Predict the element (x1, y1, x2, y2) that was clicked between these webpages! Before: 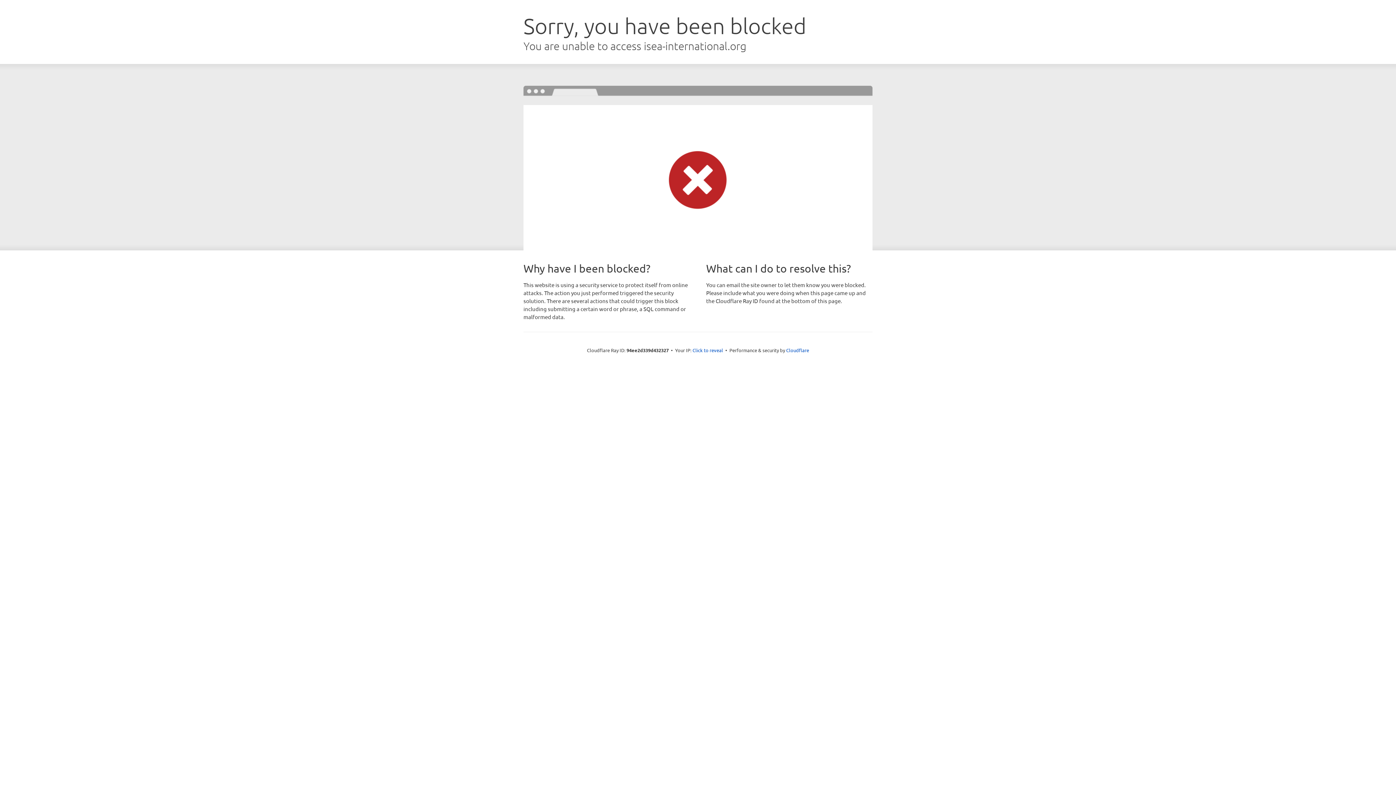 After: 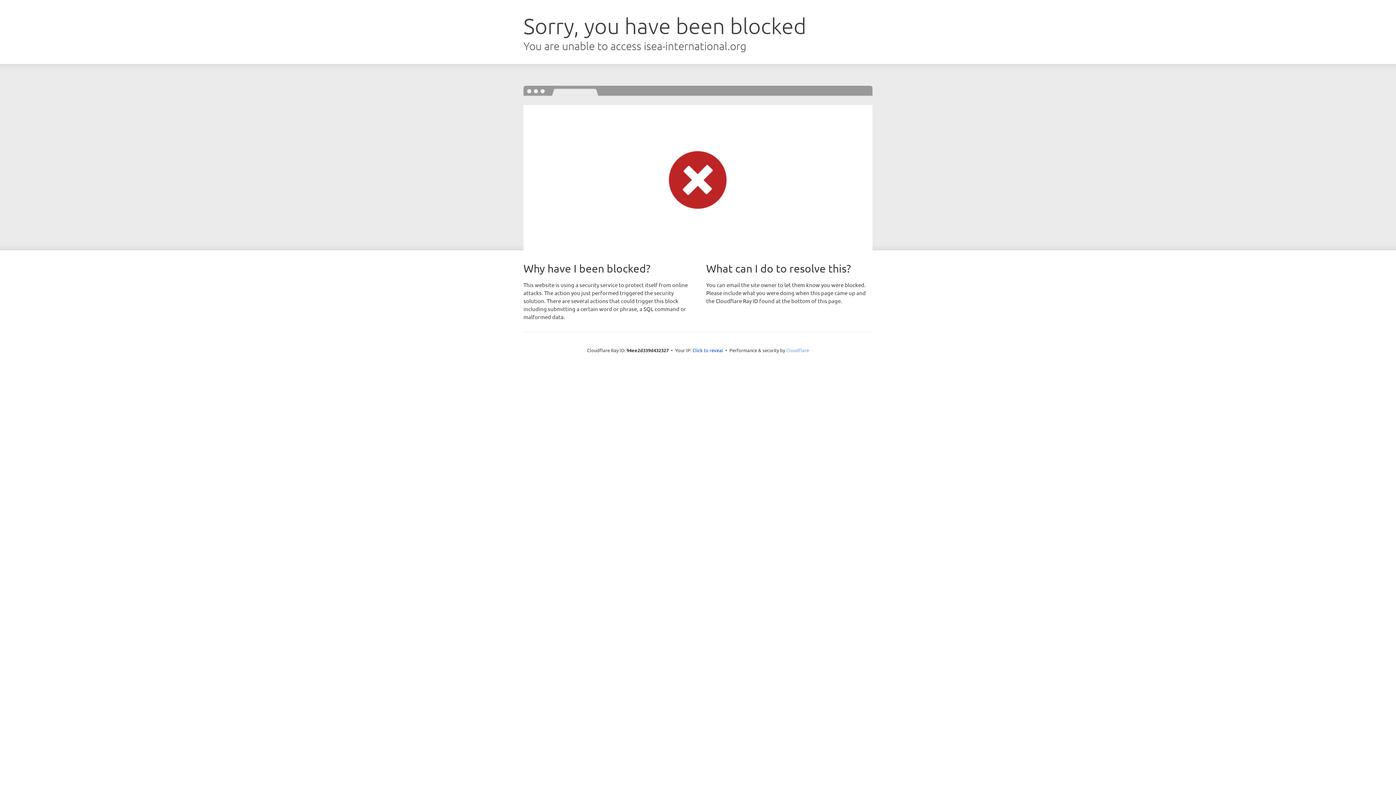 Action: bbox: (786, 347, 809, 353) label: Cloudflare